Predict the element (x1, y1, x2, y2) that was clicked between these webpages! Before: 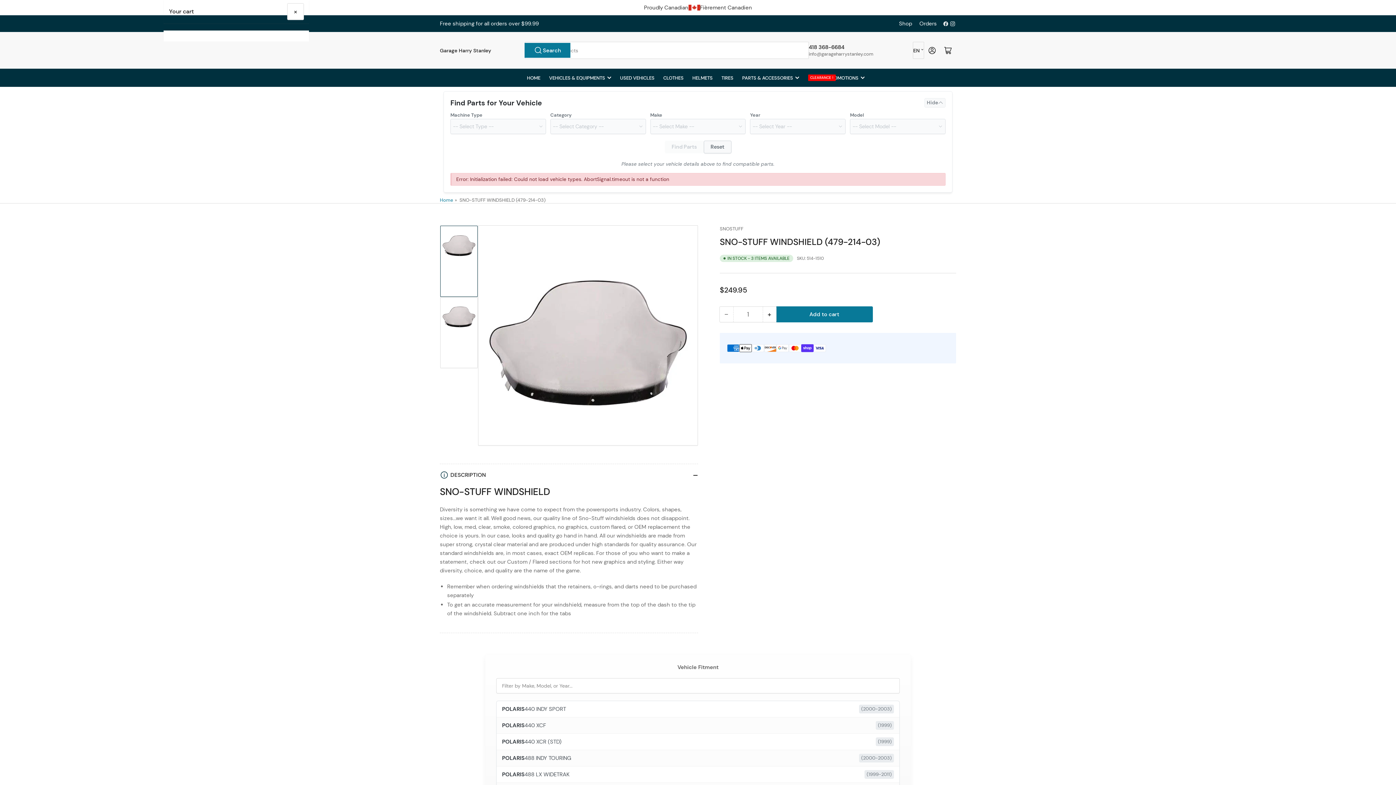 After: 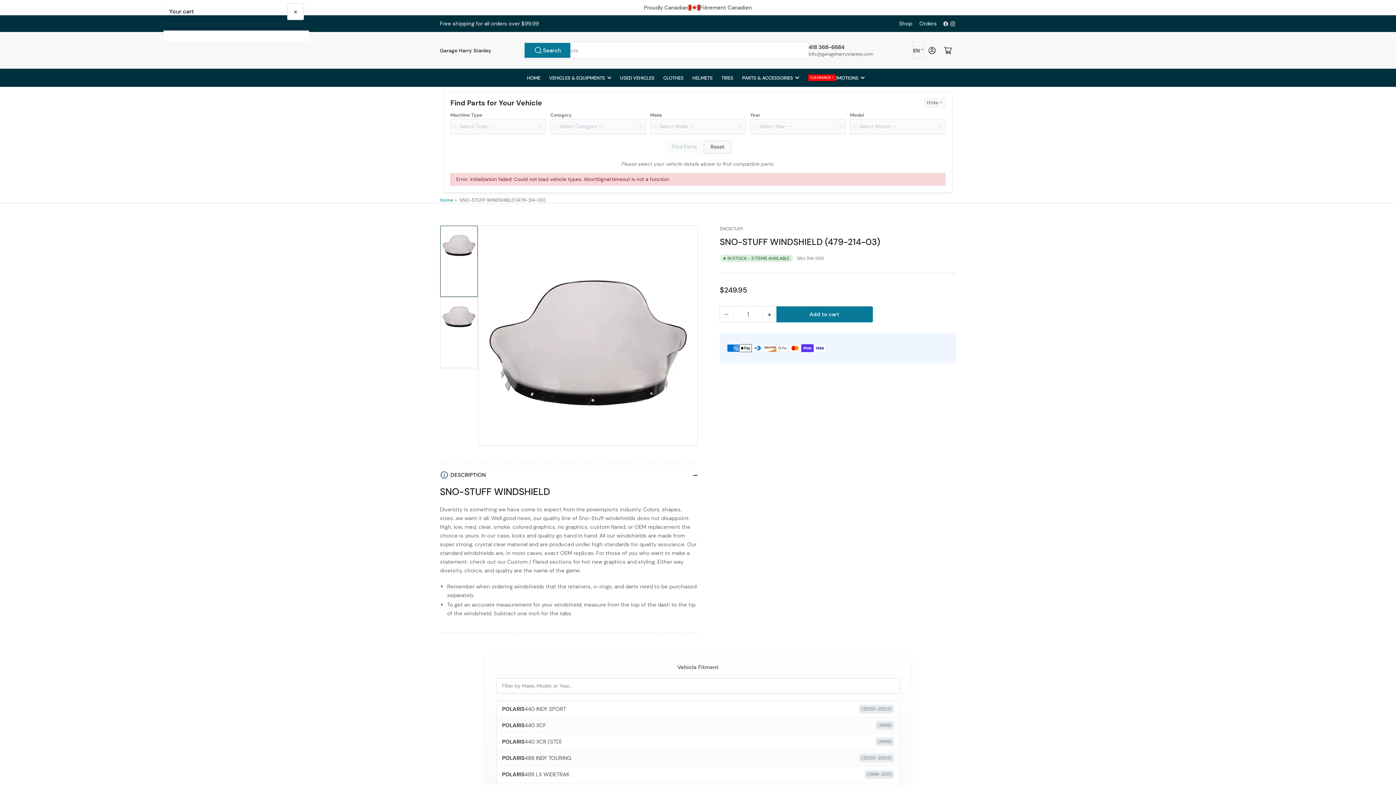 Action: bbox: (720, 306, 733, 322) label: −
Decrease quantity for SNO-STUFF WINDSHIELD (479-214-03)